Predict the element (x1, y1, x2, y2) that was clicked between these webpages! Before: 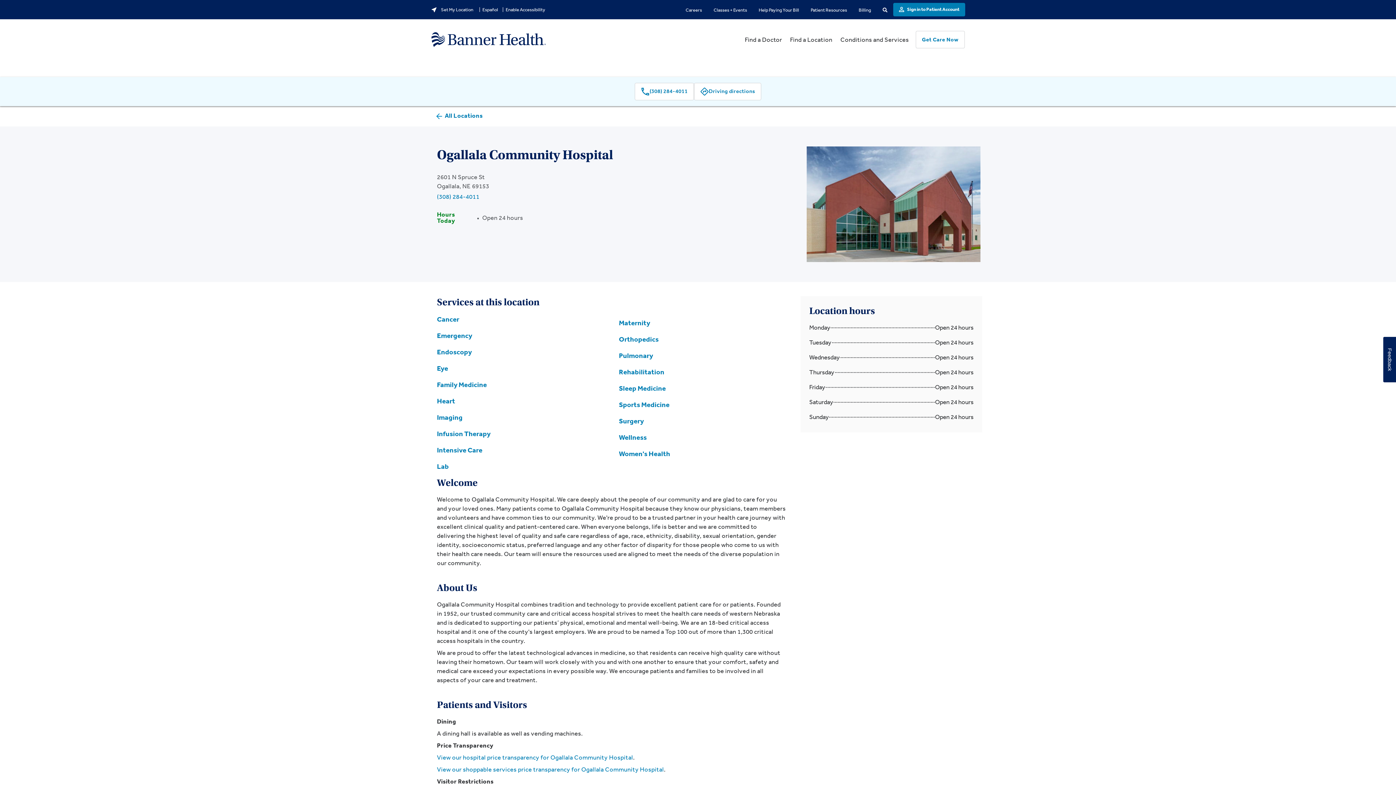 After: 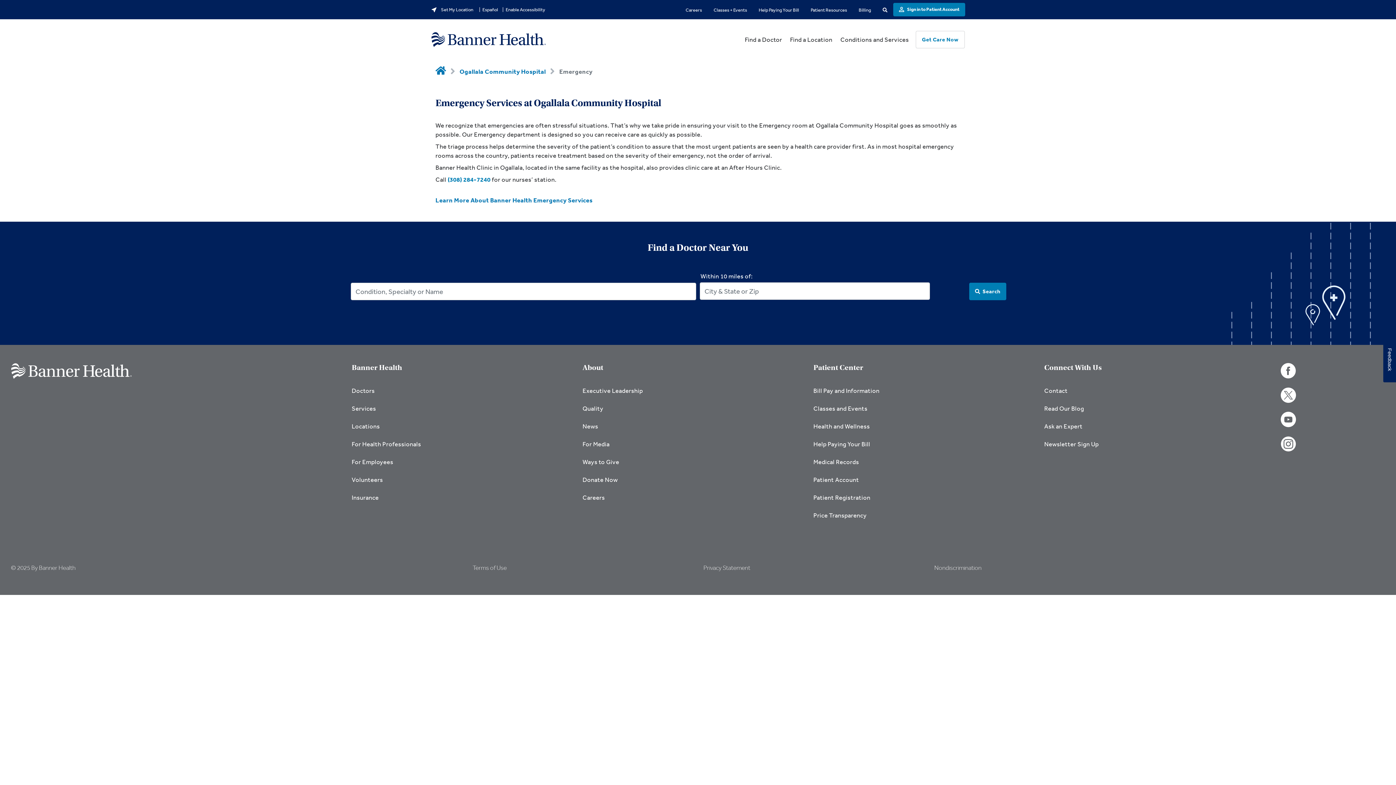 Action: label: Emergency bbox: (437, 331, 472, 340)